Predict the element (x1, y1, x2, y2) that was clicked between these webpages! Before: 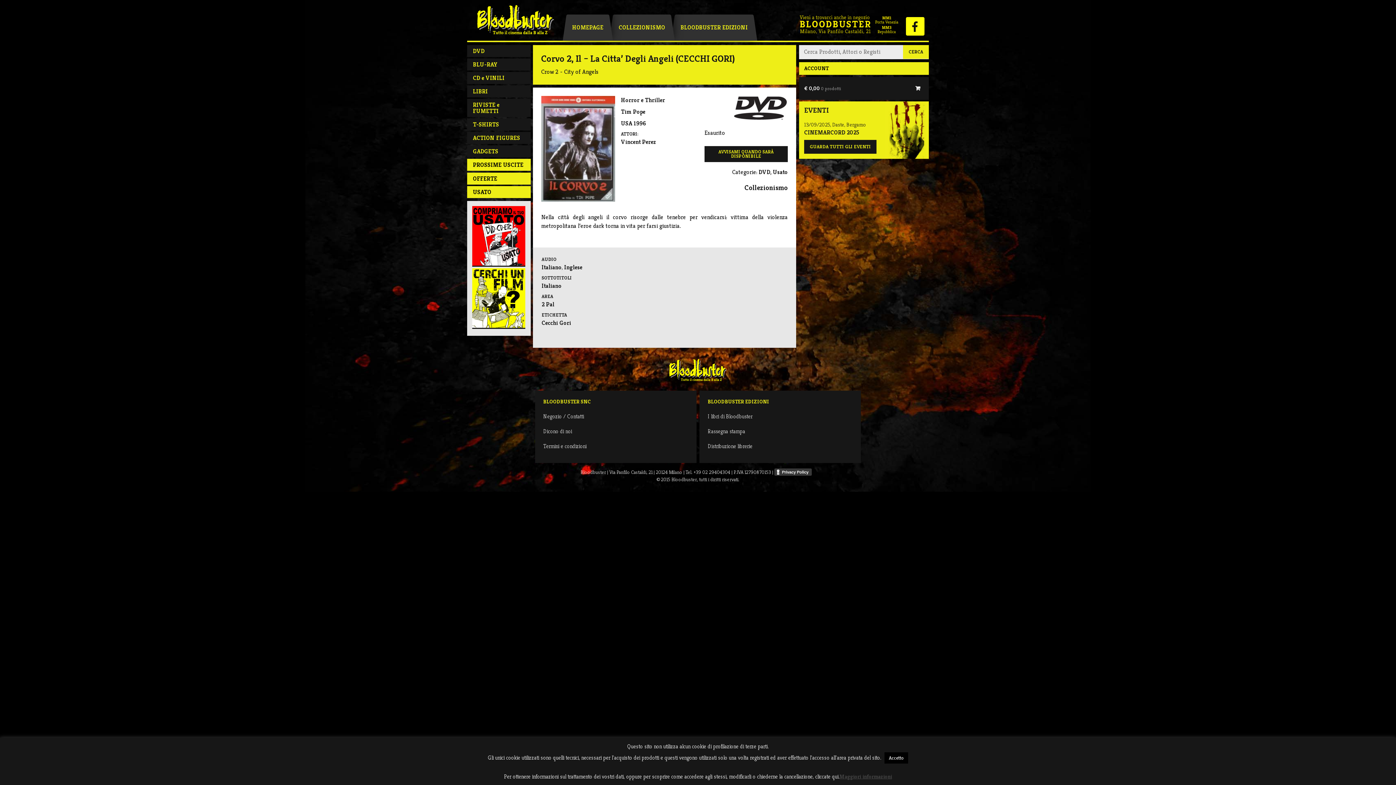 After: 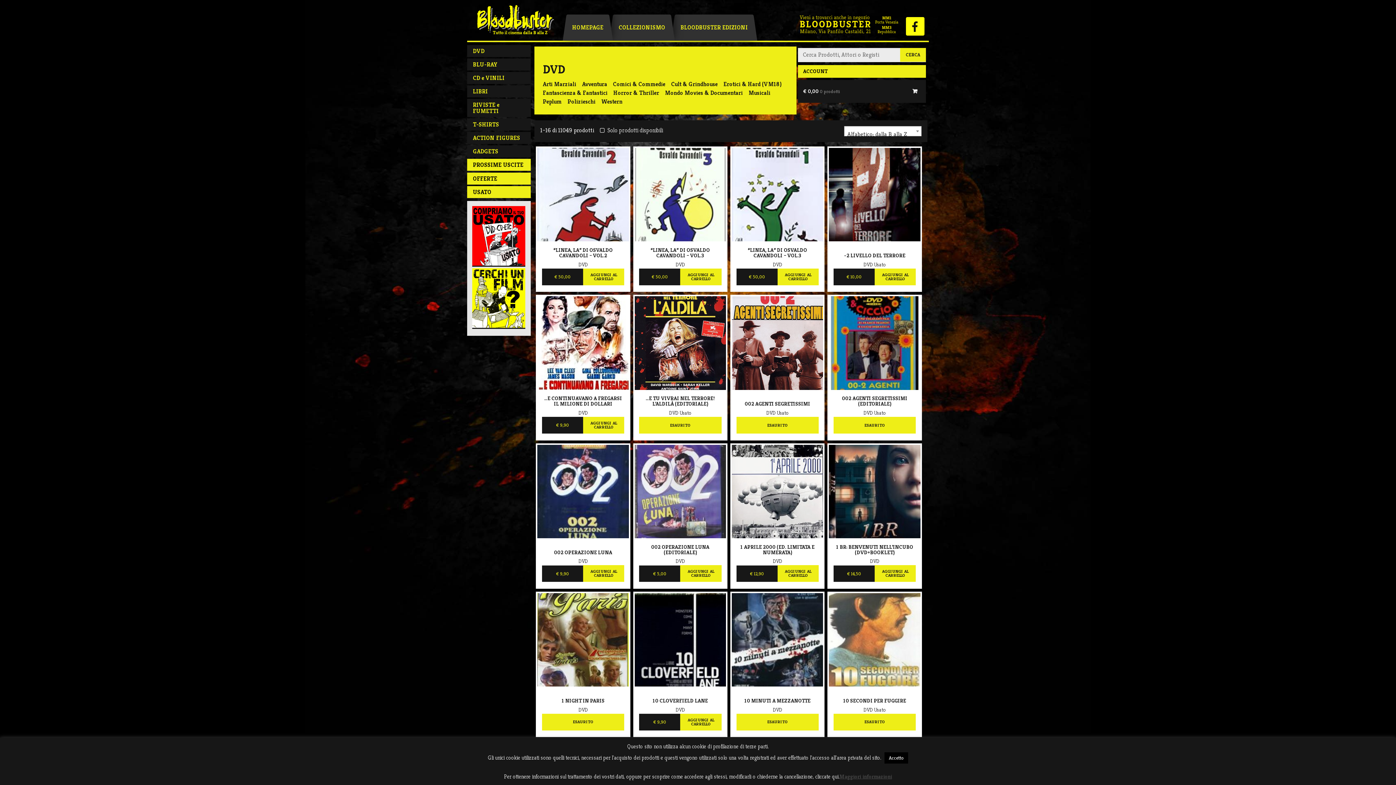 Action: label: DVD bbox: (758, 168, 770, 176)